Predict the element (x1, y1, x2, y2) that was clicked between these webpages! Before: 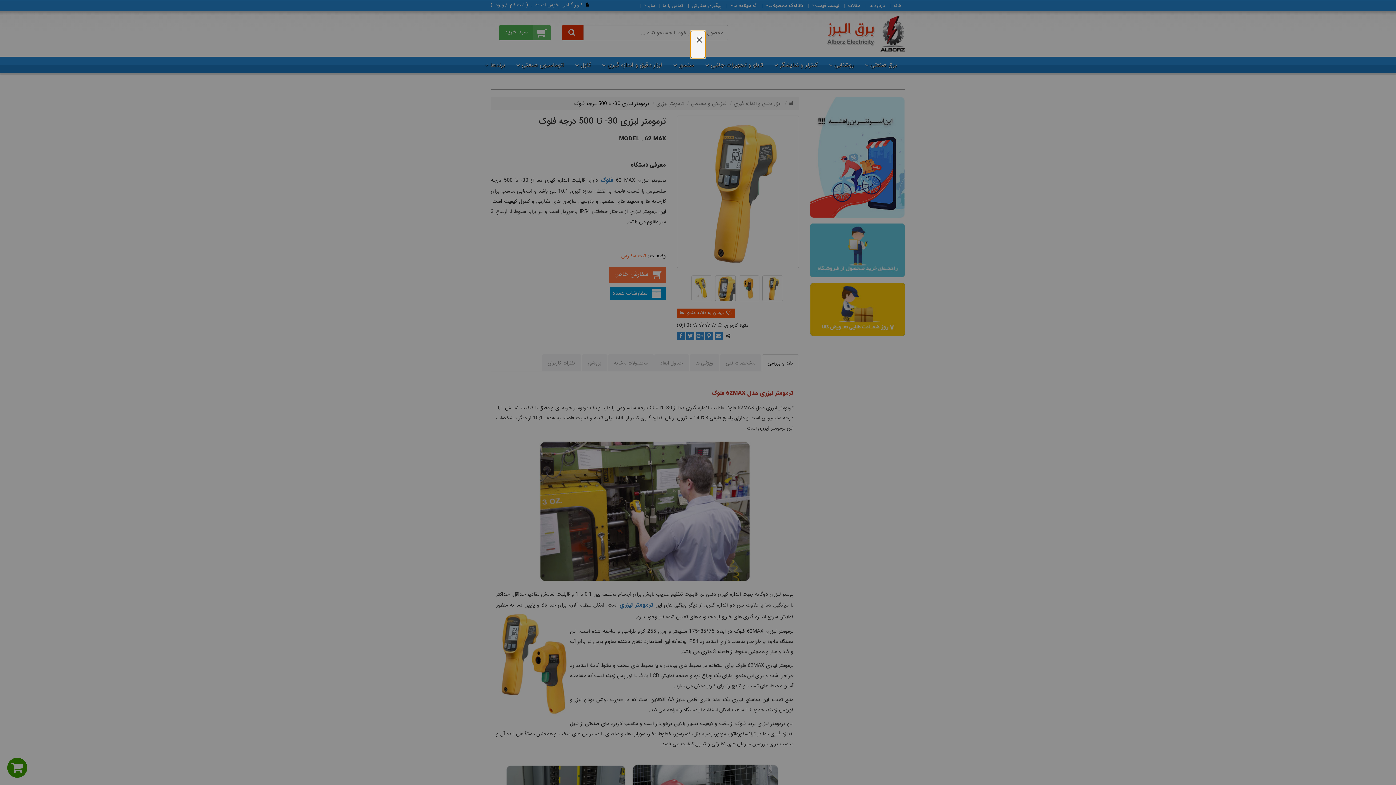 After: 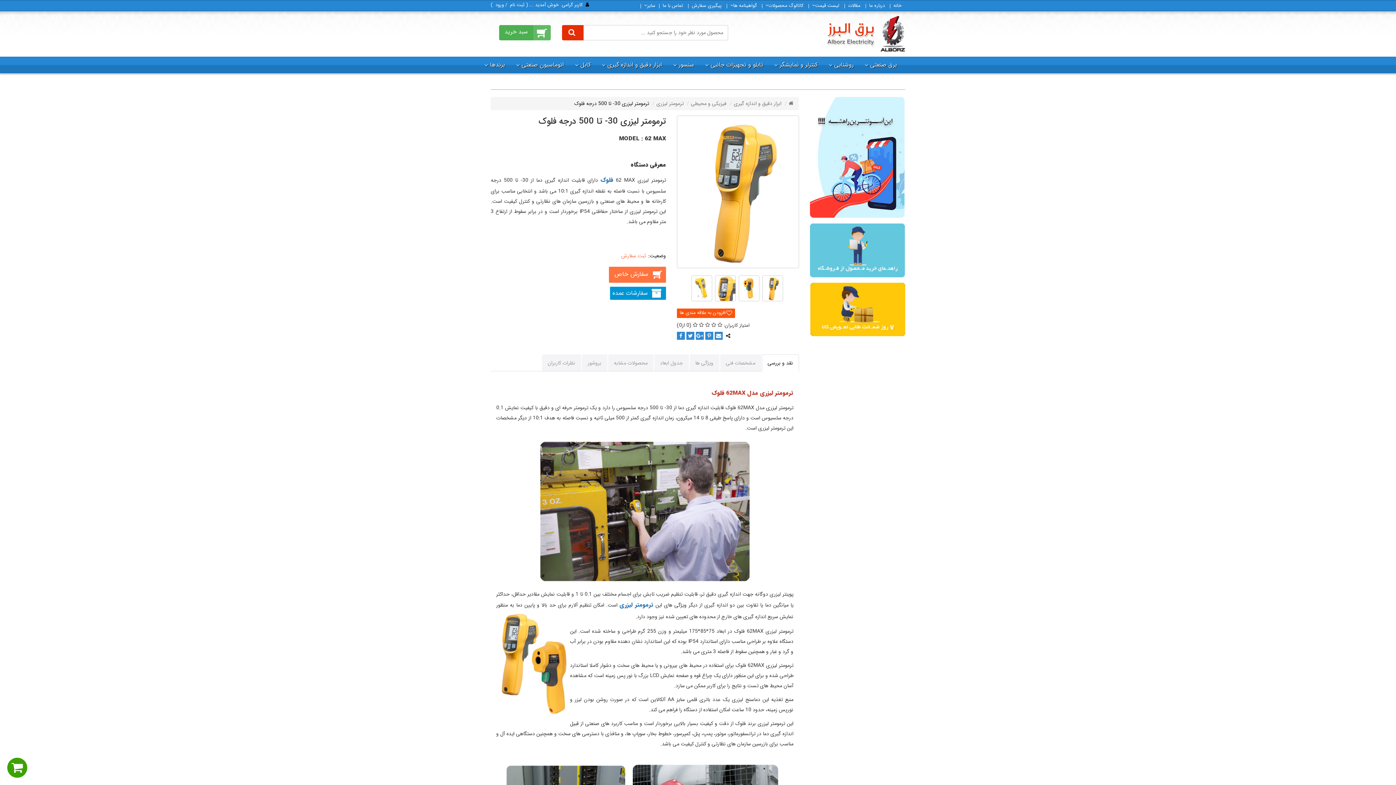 Action: bbox: (595, 36, 602, 42) label: close